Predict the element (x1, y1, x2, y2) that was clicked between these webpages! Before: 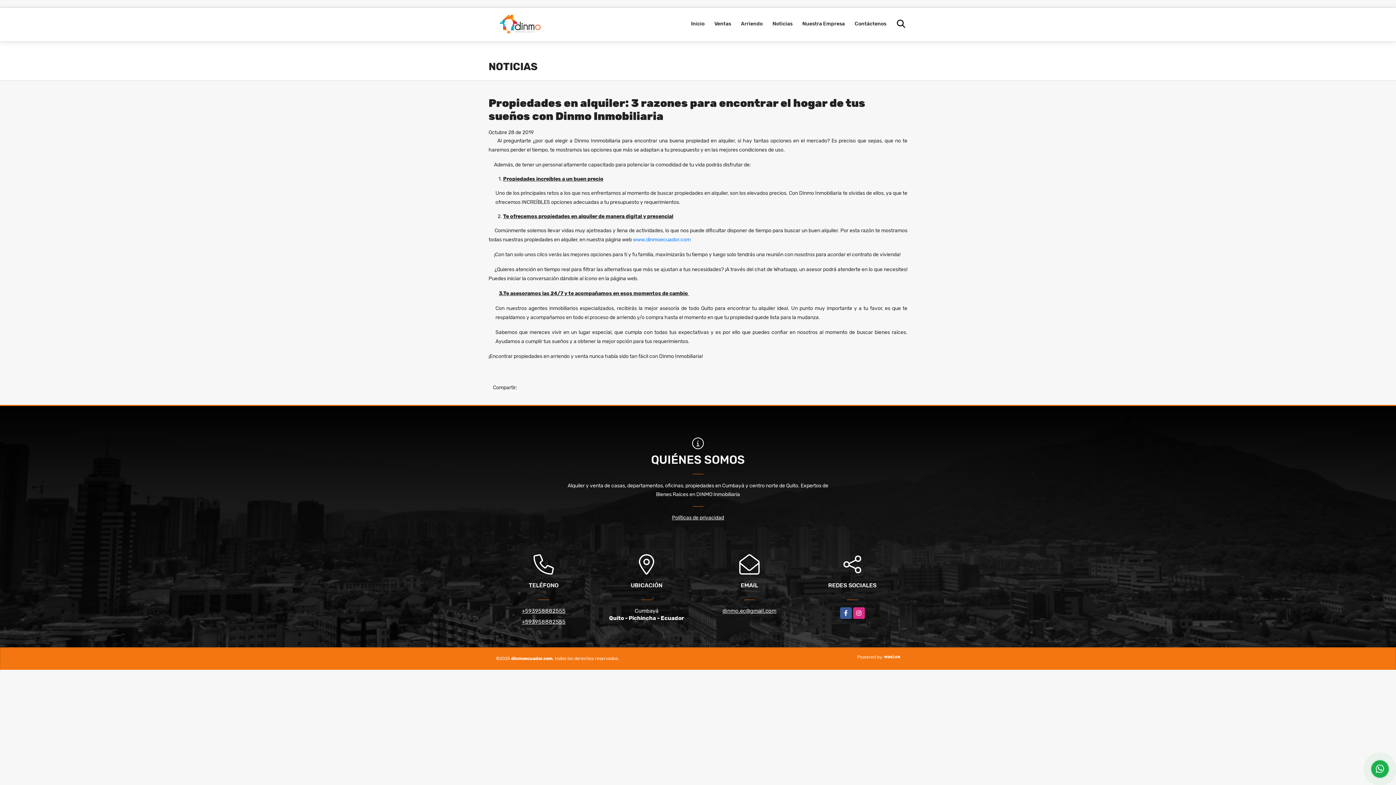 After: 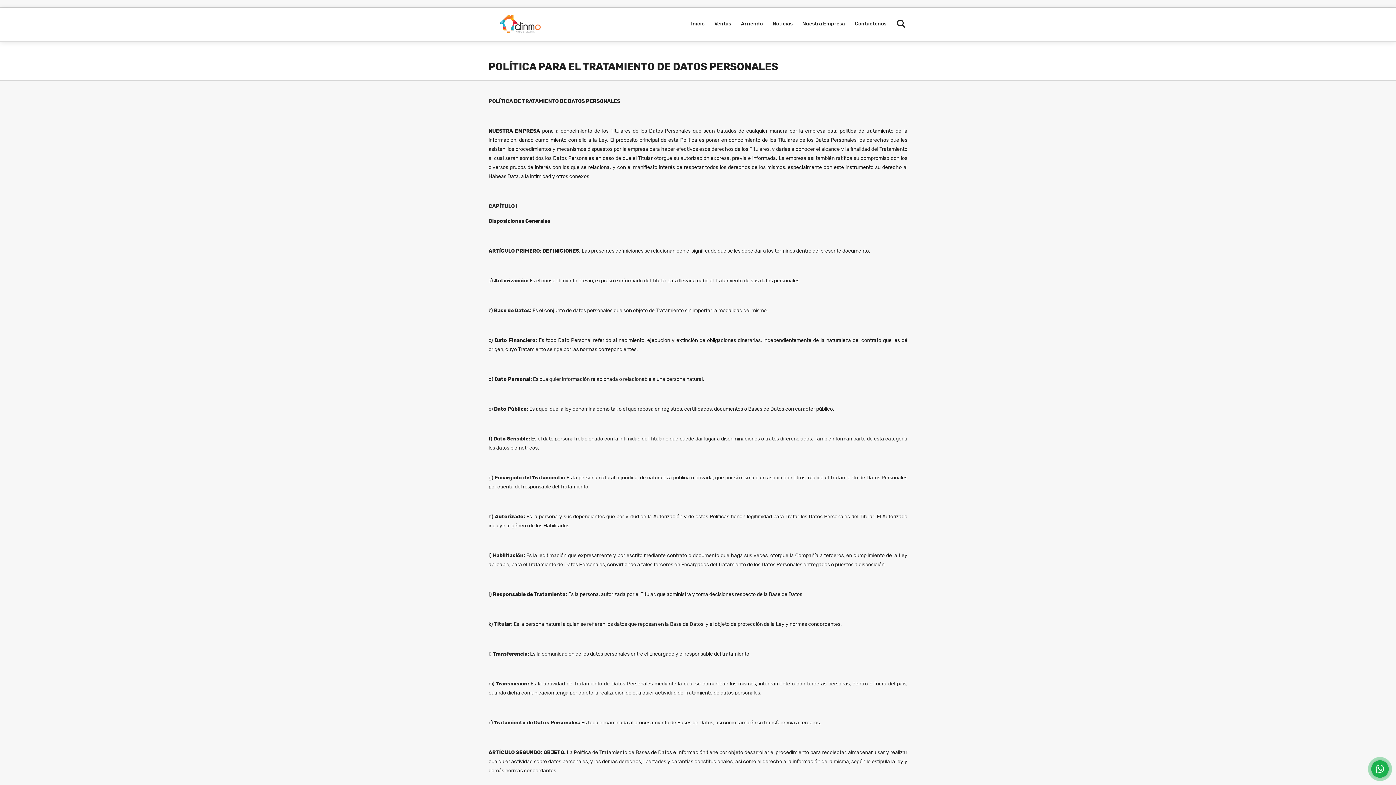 Action: bbox: (672, 514, 724, 521) label: Políticas de privacidad